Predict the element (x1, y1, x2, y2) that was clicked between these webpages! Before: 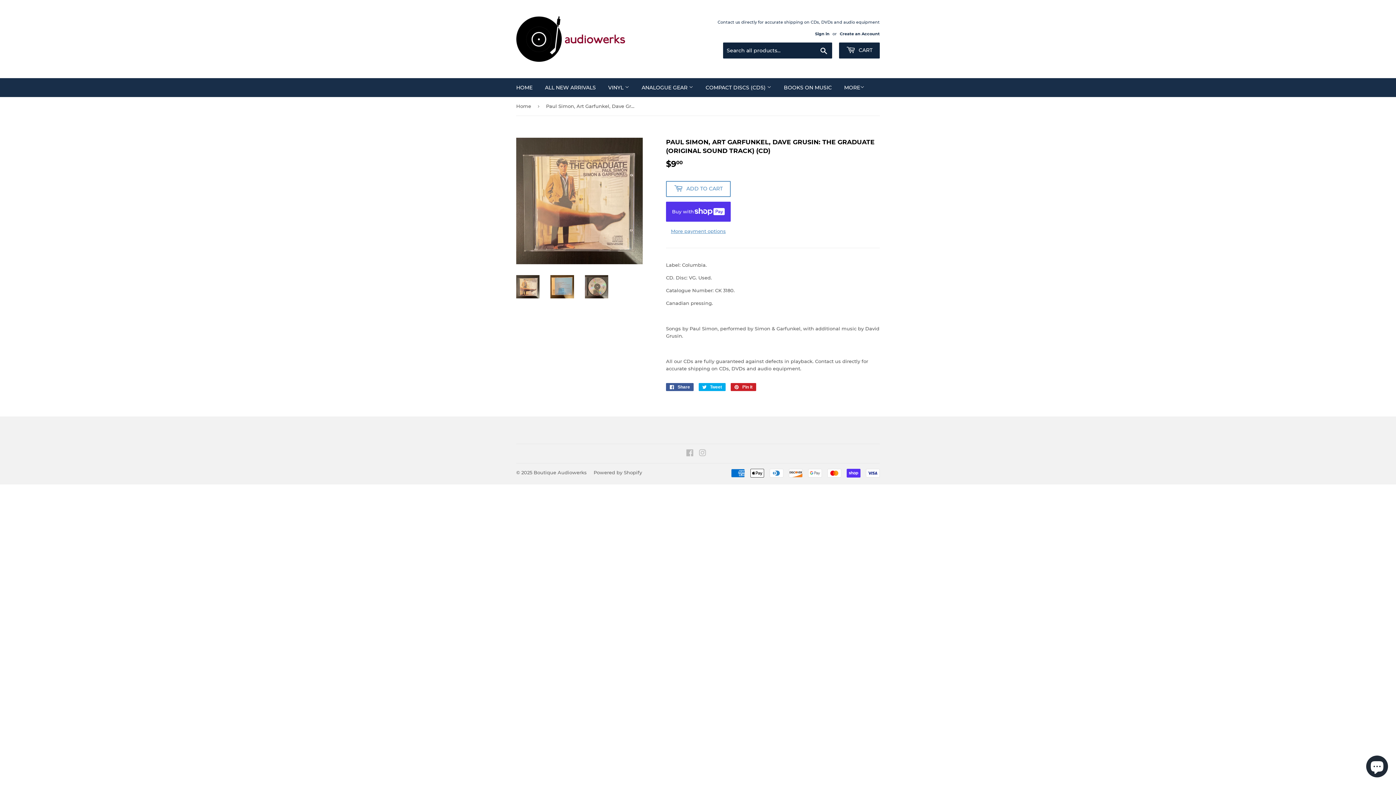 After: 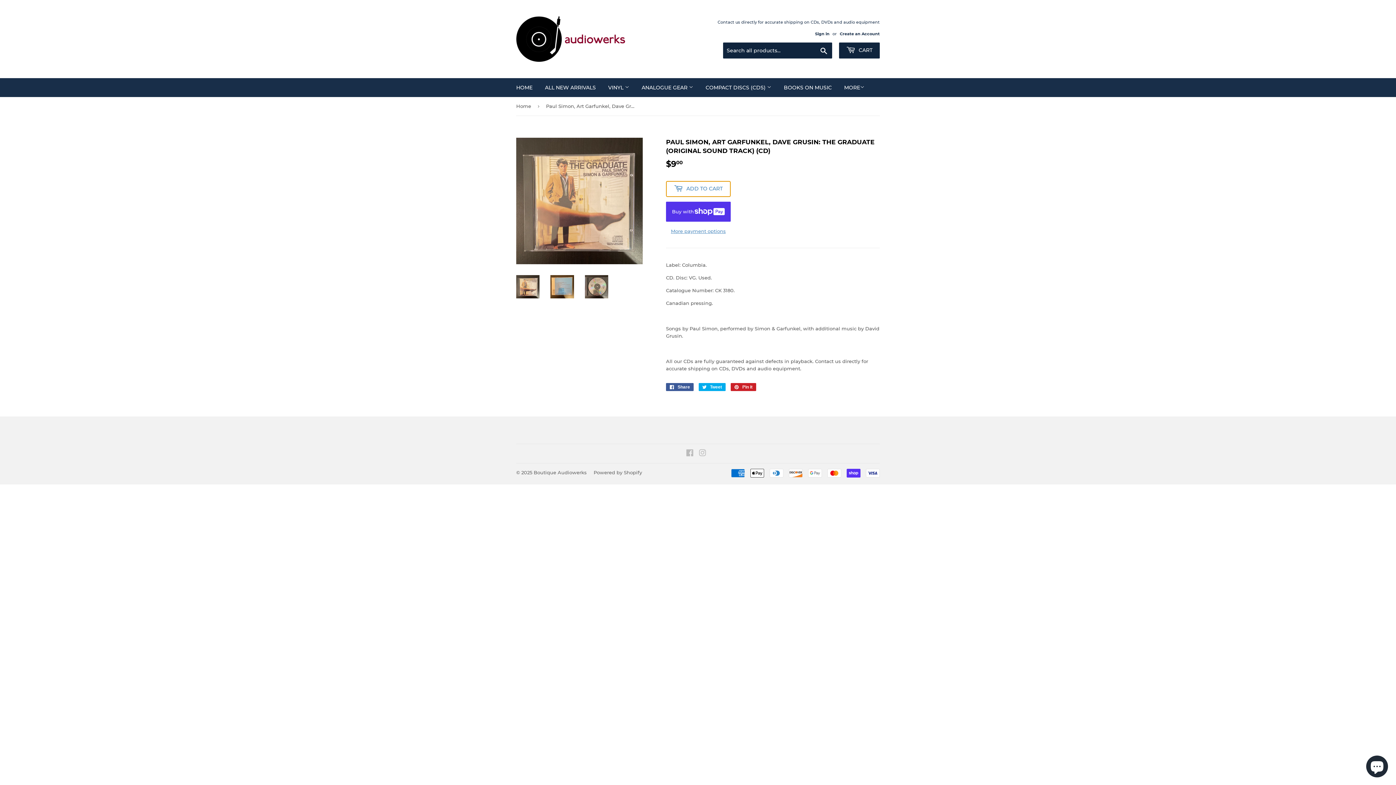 Action: bbox: (666, 180, 730, 196) label:  ADD TO CART